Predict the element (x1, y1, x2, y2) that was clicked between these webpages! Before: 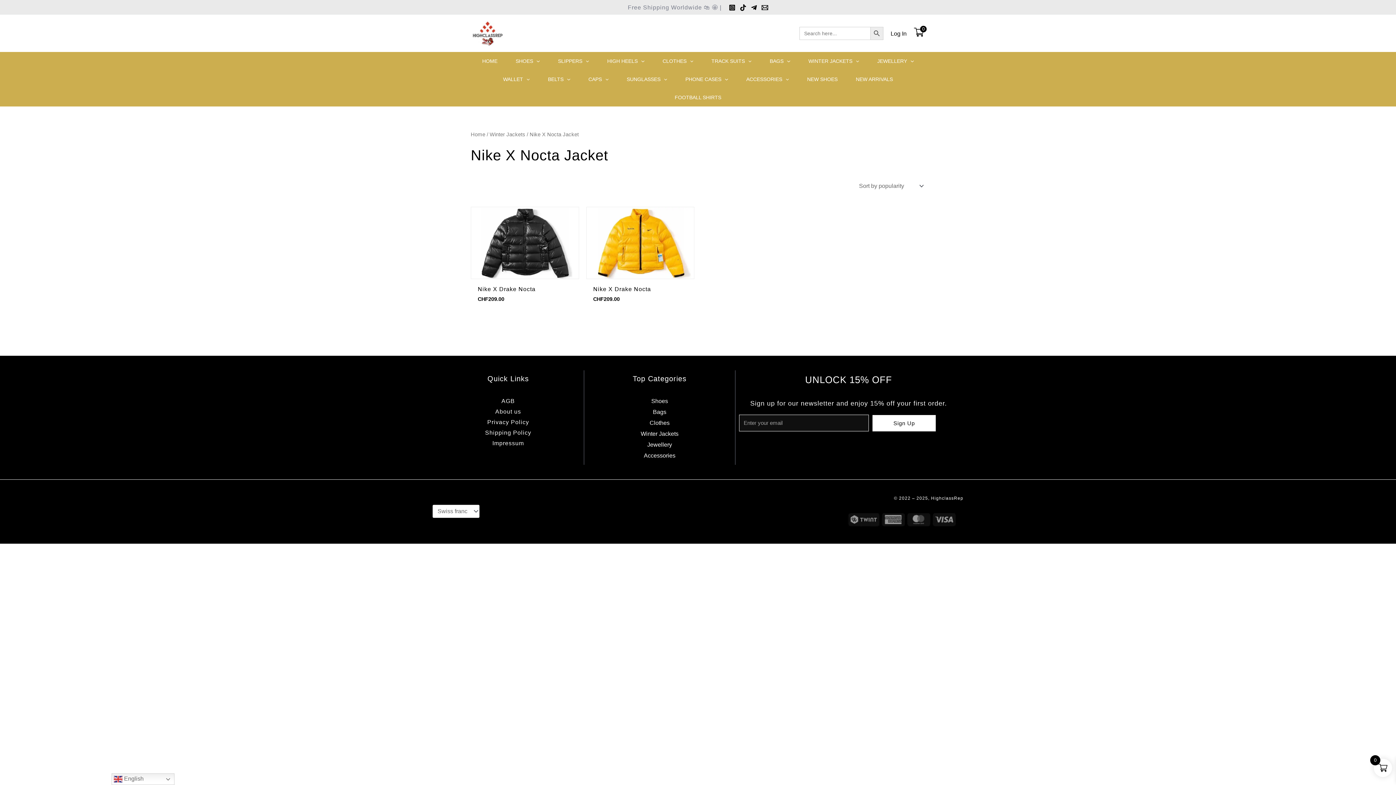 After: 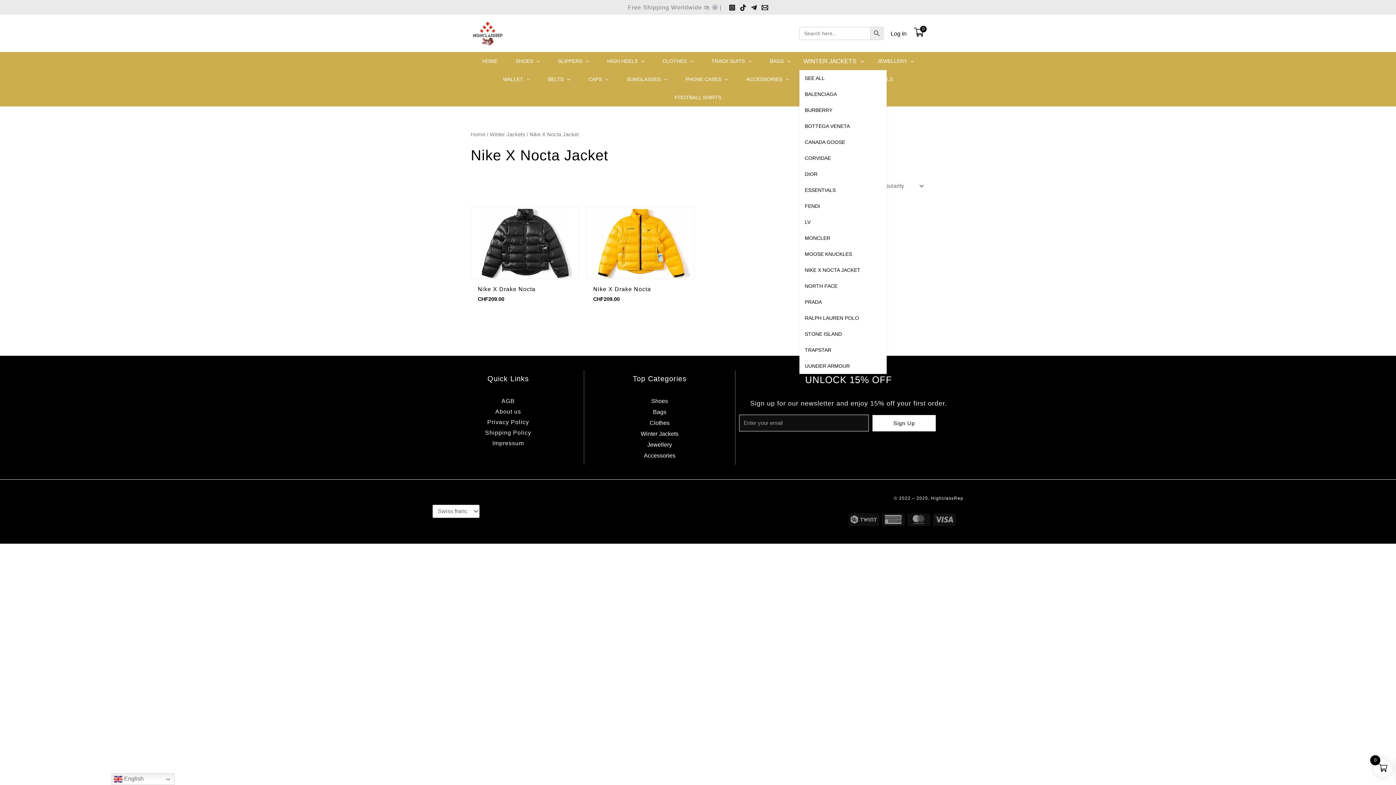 Action: label: WINTER JACKETS bbox: (799, 52, 868, 70)